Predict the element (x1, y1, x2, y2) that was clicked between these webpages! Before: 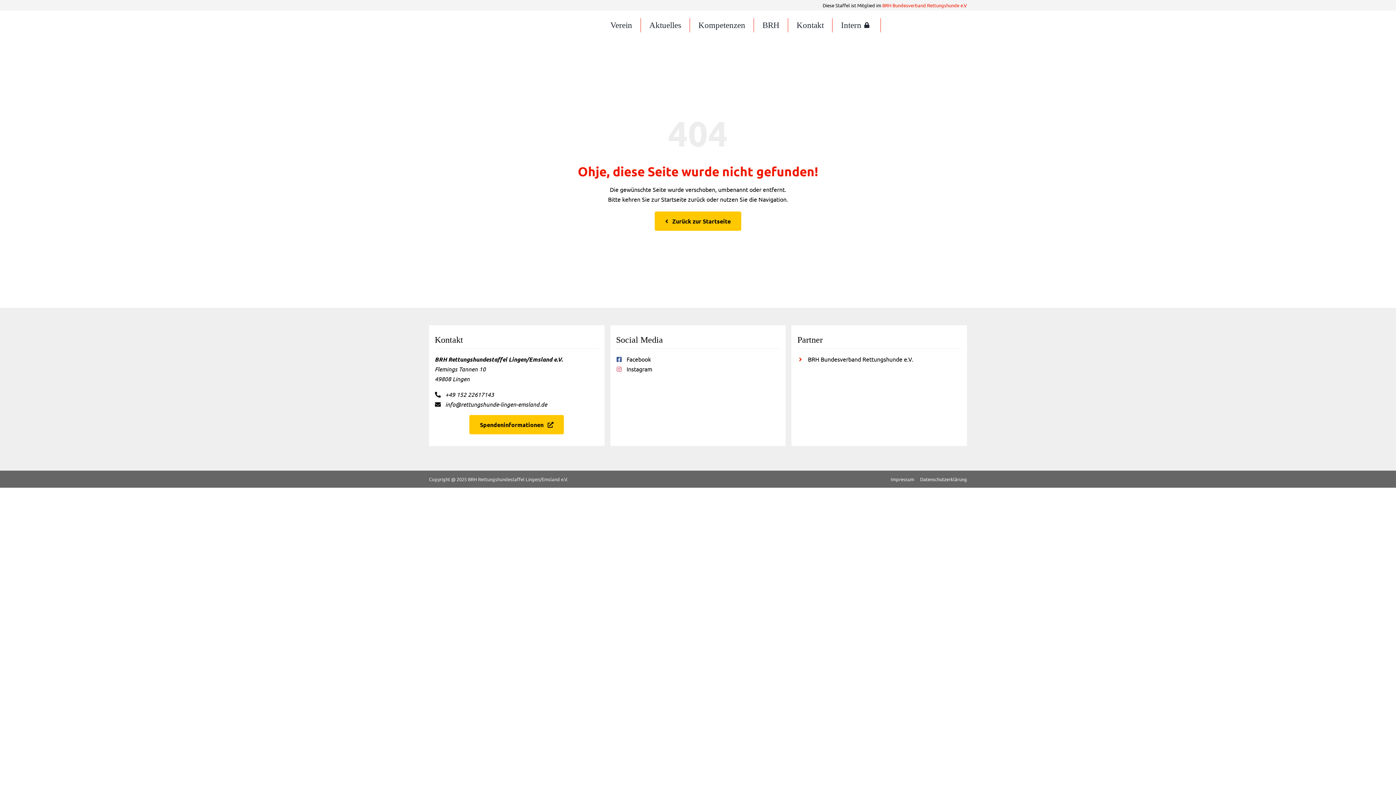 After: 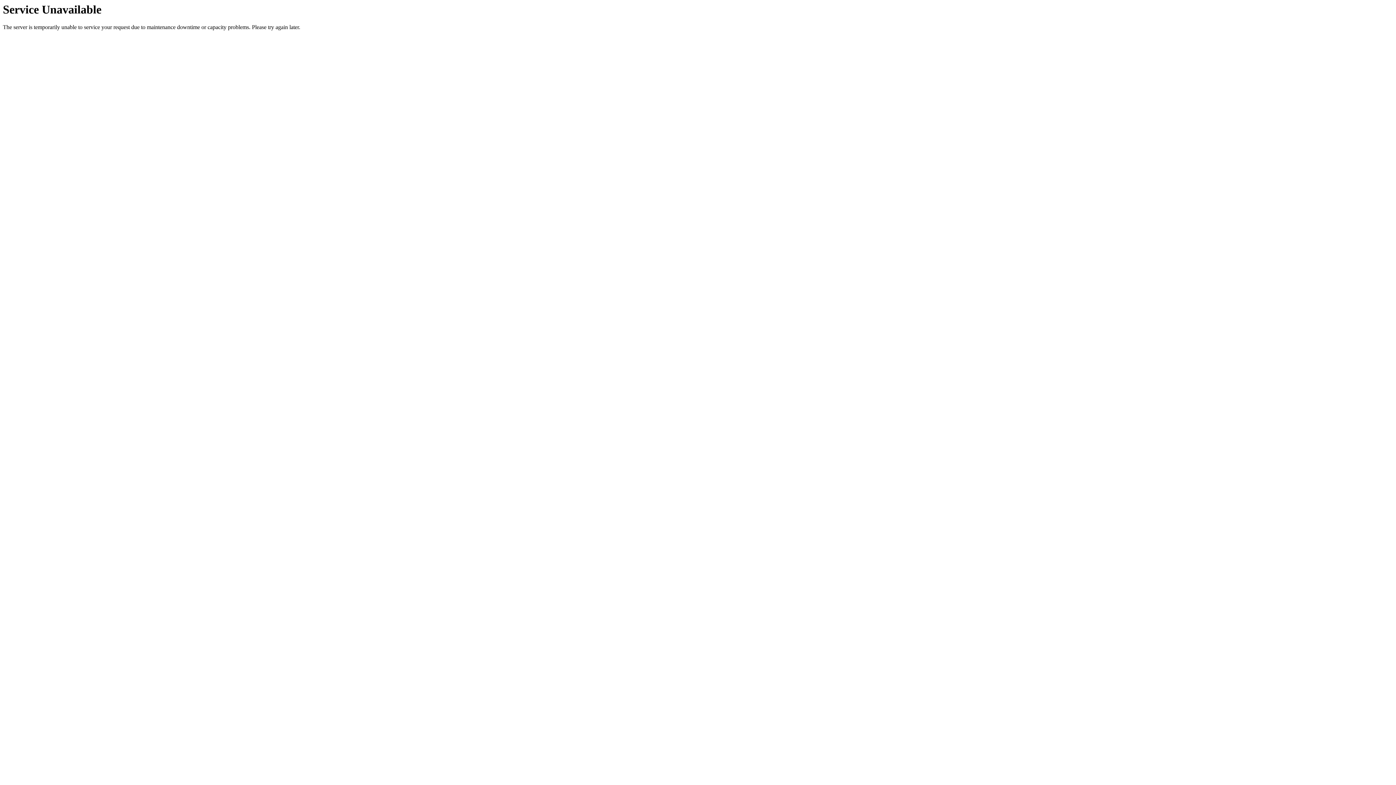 Action: bbox: (690, 18, 754, 32) label: Kompetenzen